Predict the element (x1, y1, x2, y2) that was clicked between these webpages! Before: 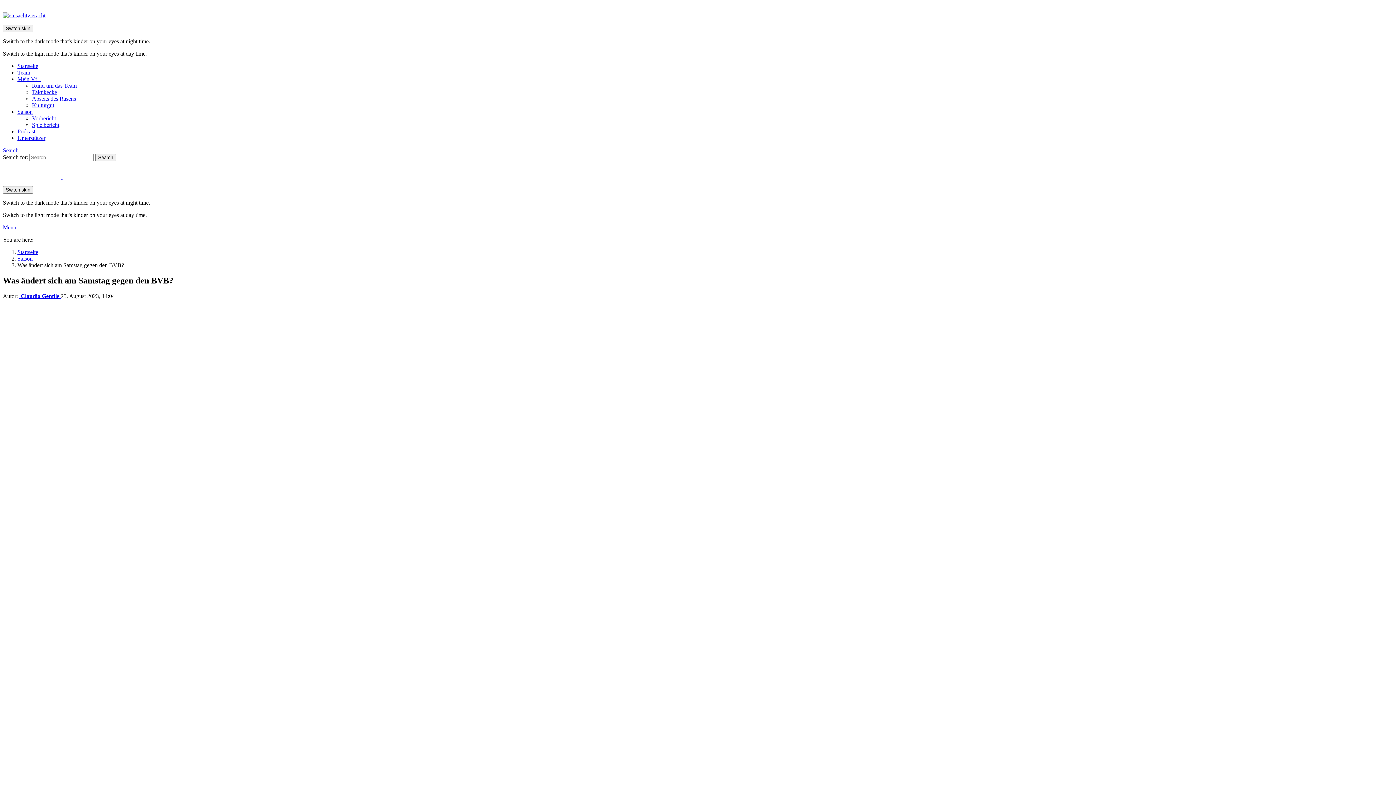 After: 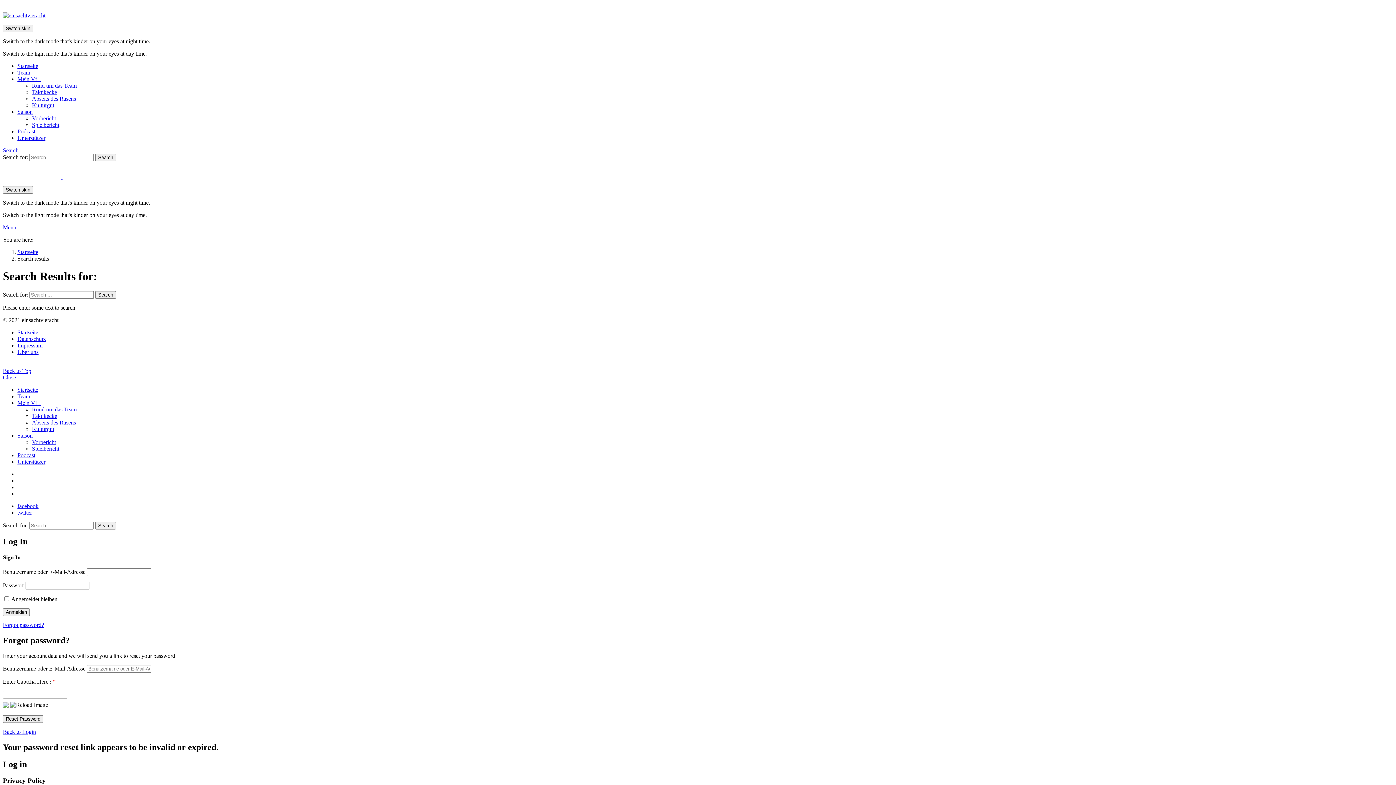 Action: bbox: (2, 147, 18, 153) label: Search